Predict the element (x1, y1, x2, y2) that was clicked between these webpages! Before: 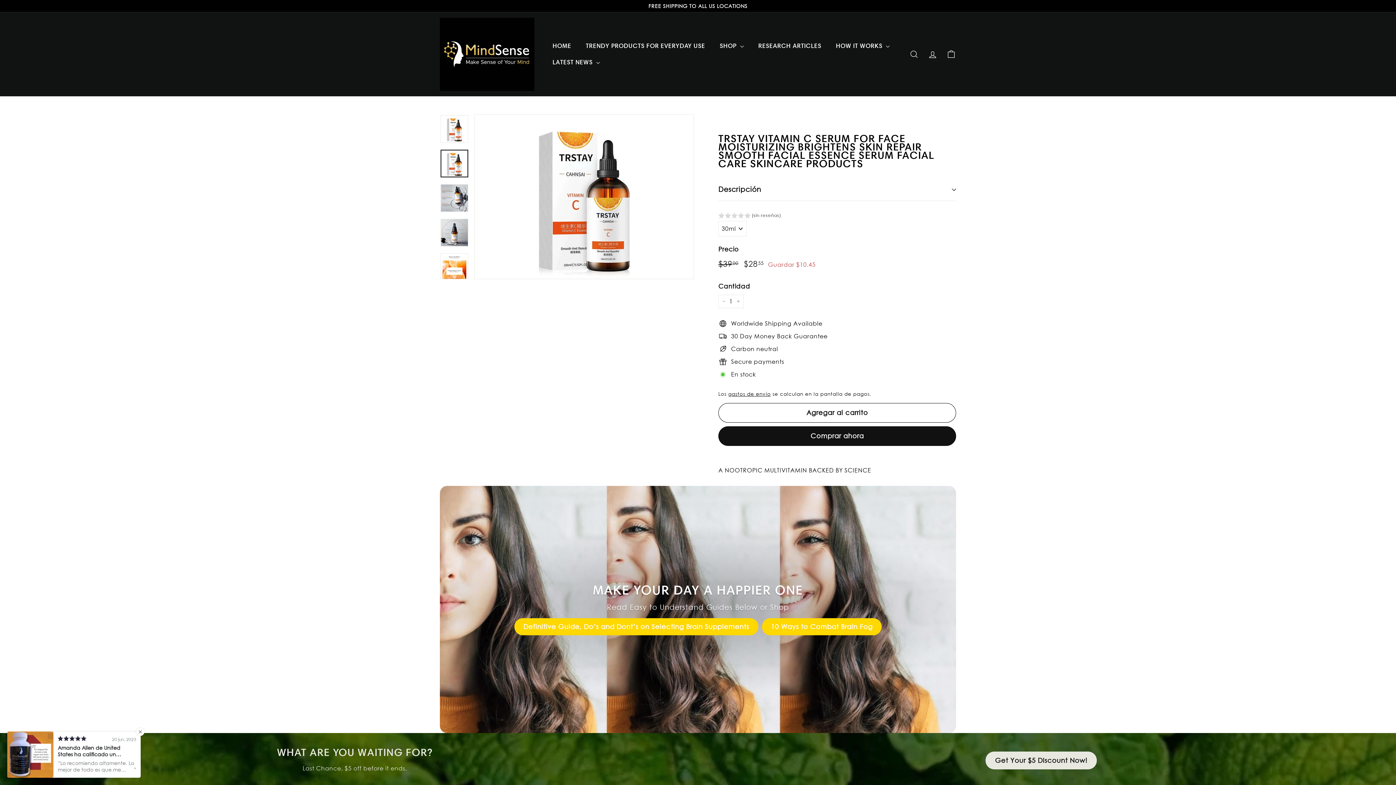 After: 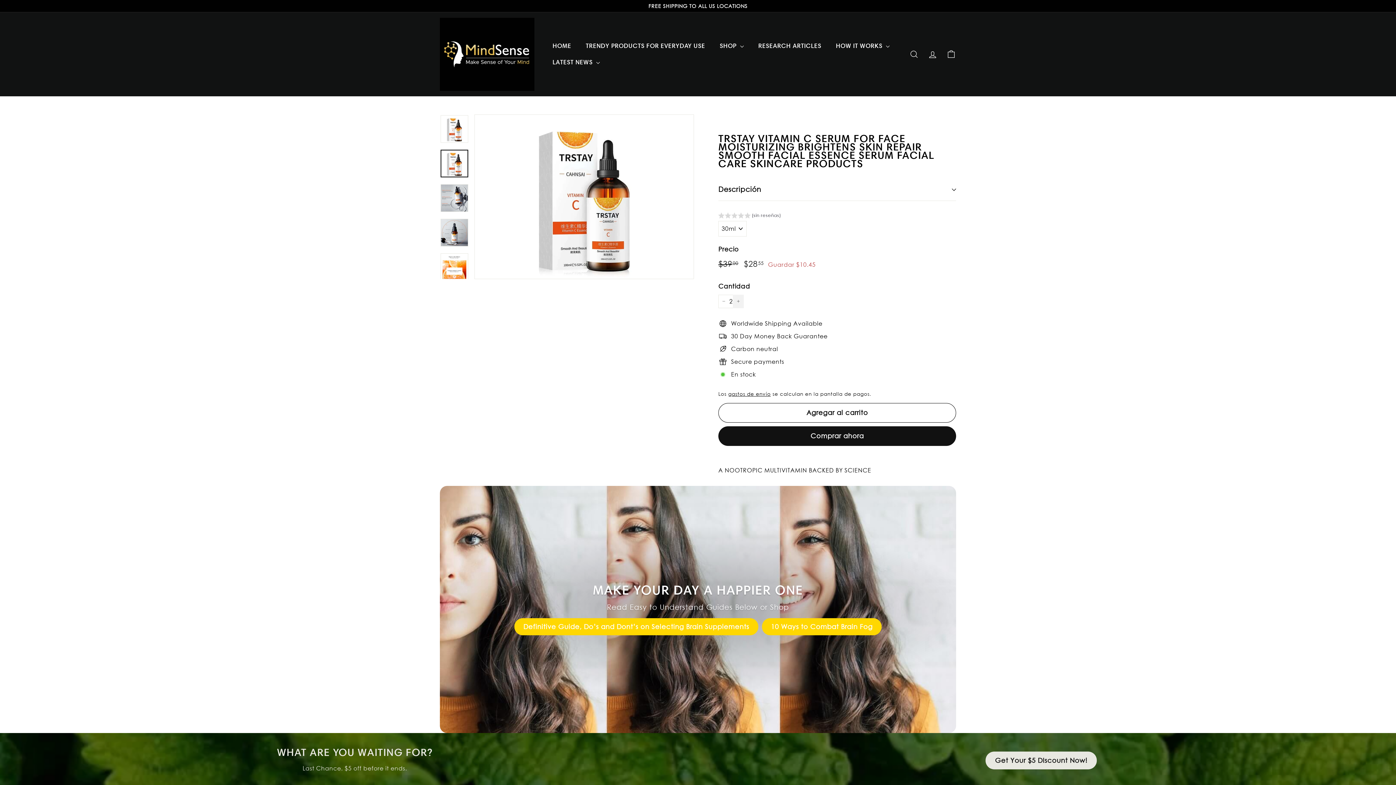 Action: label: Aumentar uno a la cantidad de artículos bbox: (733, 294, 744, 308)